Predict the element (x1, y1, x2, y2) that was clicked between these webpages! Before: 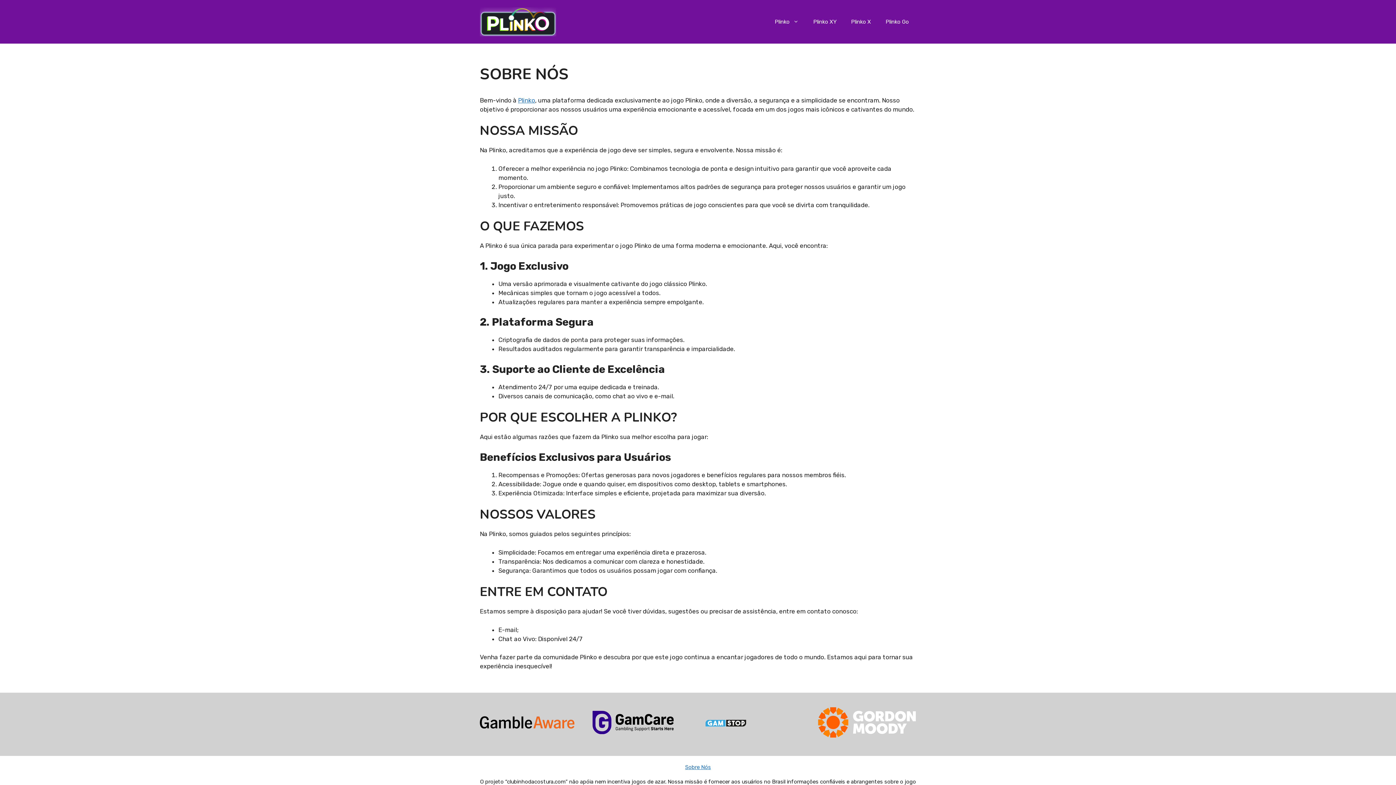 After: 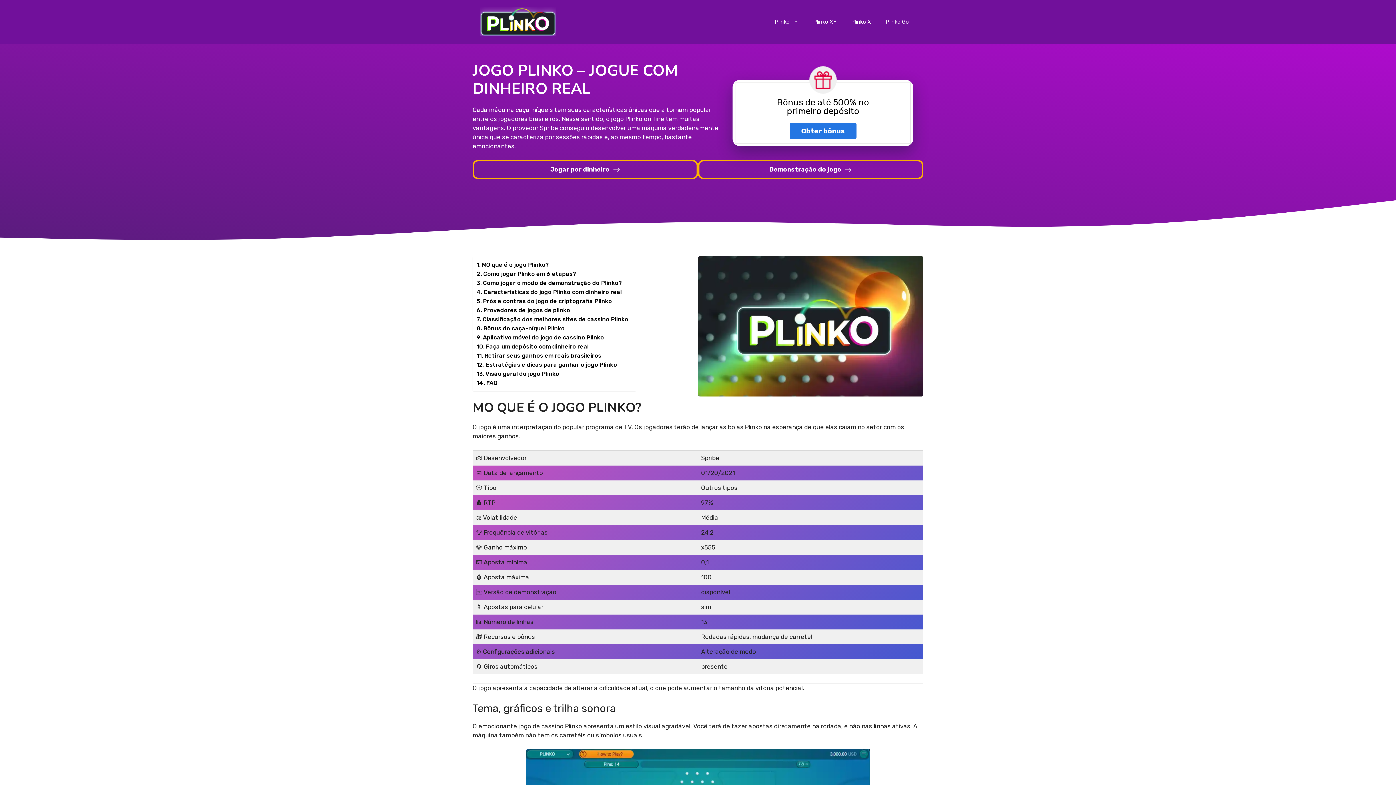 Action: label: Plinko bbox: (518, 96, 535, 103)